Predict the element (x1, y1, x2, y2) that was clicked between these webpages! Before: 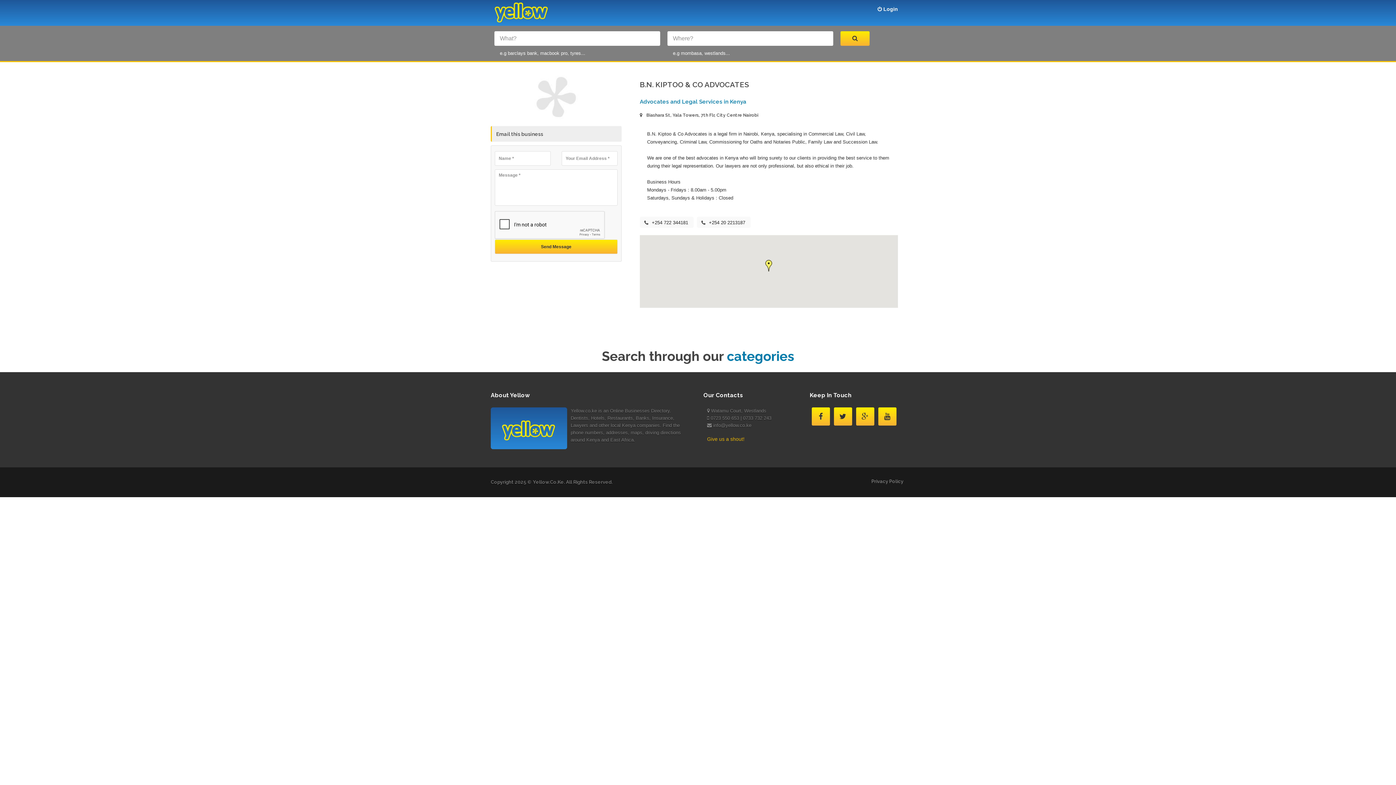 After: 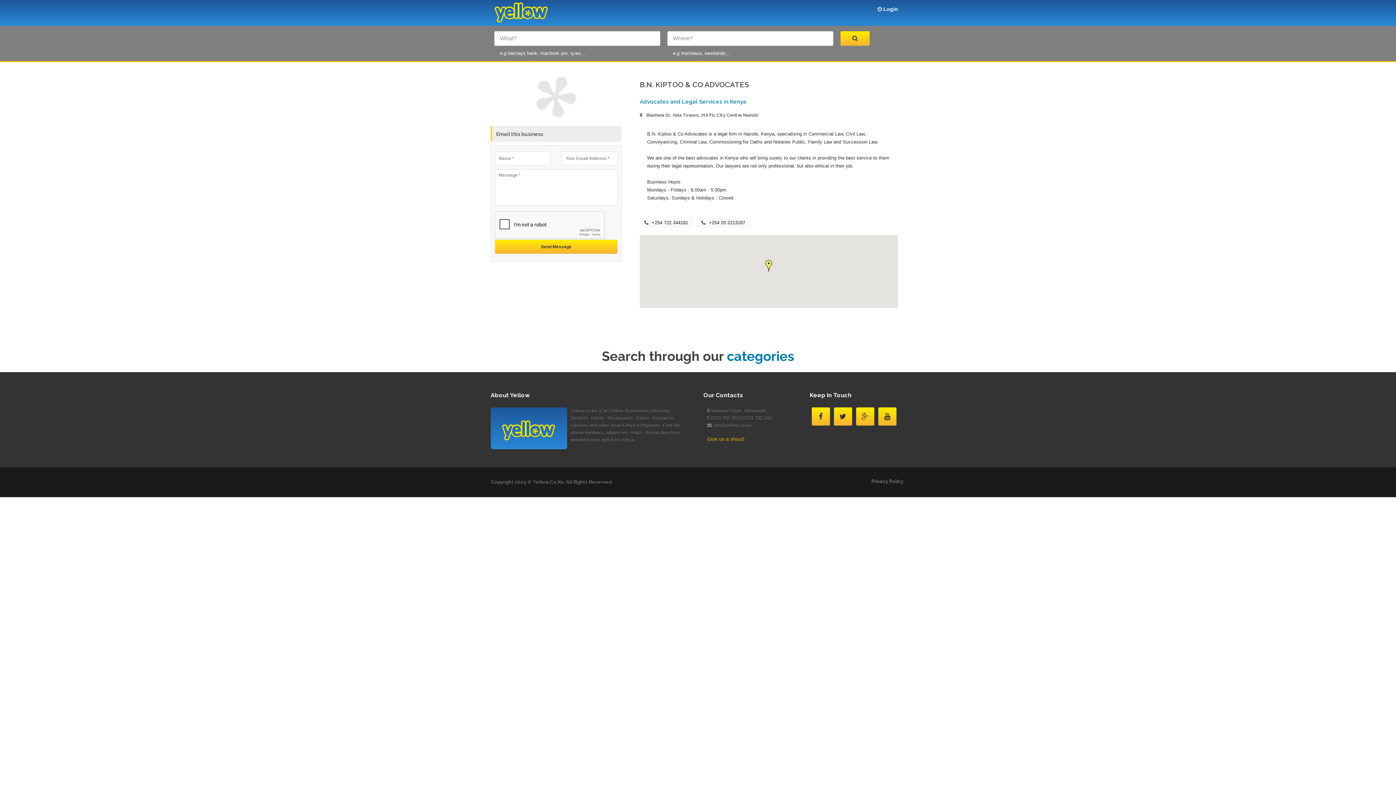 Action: bbox: (880, 407, 894, 425)